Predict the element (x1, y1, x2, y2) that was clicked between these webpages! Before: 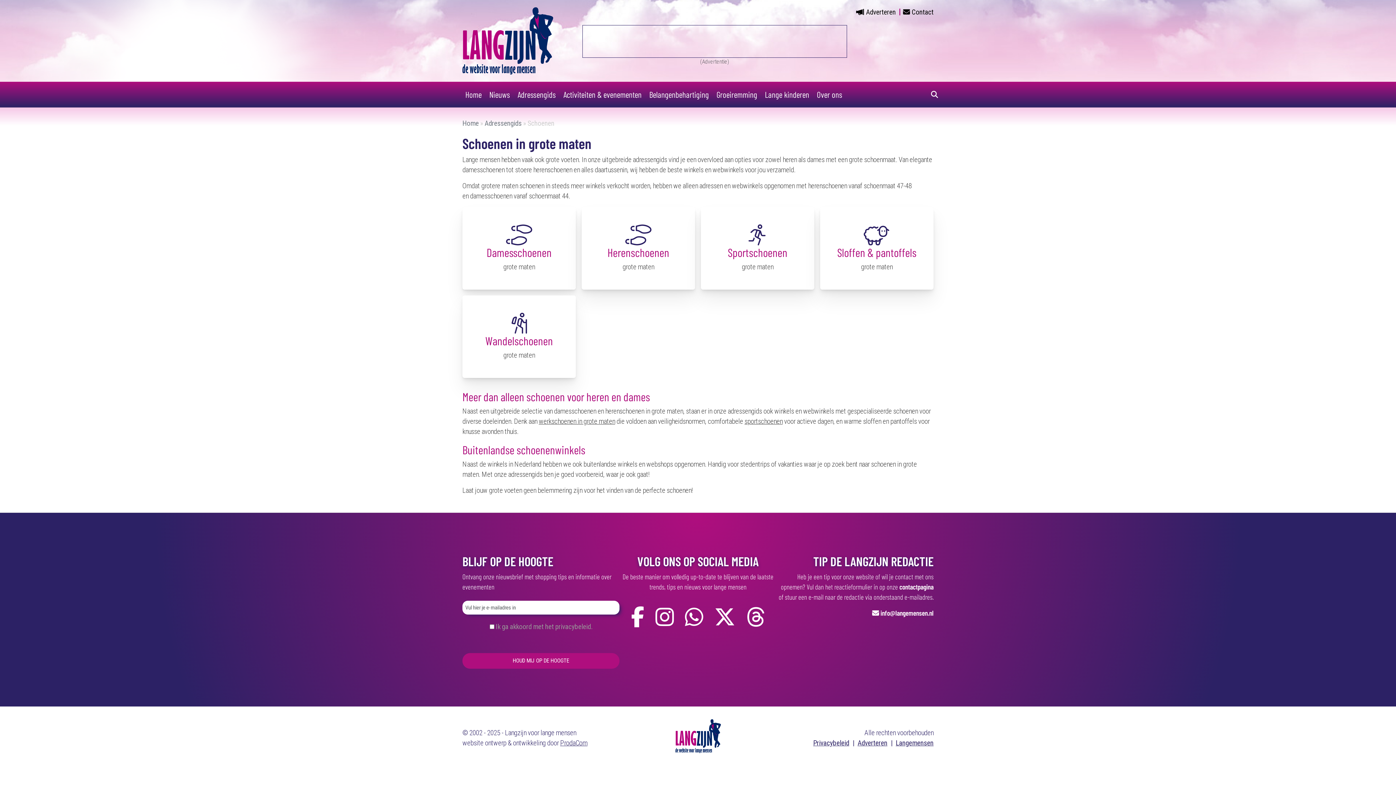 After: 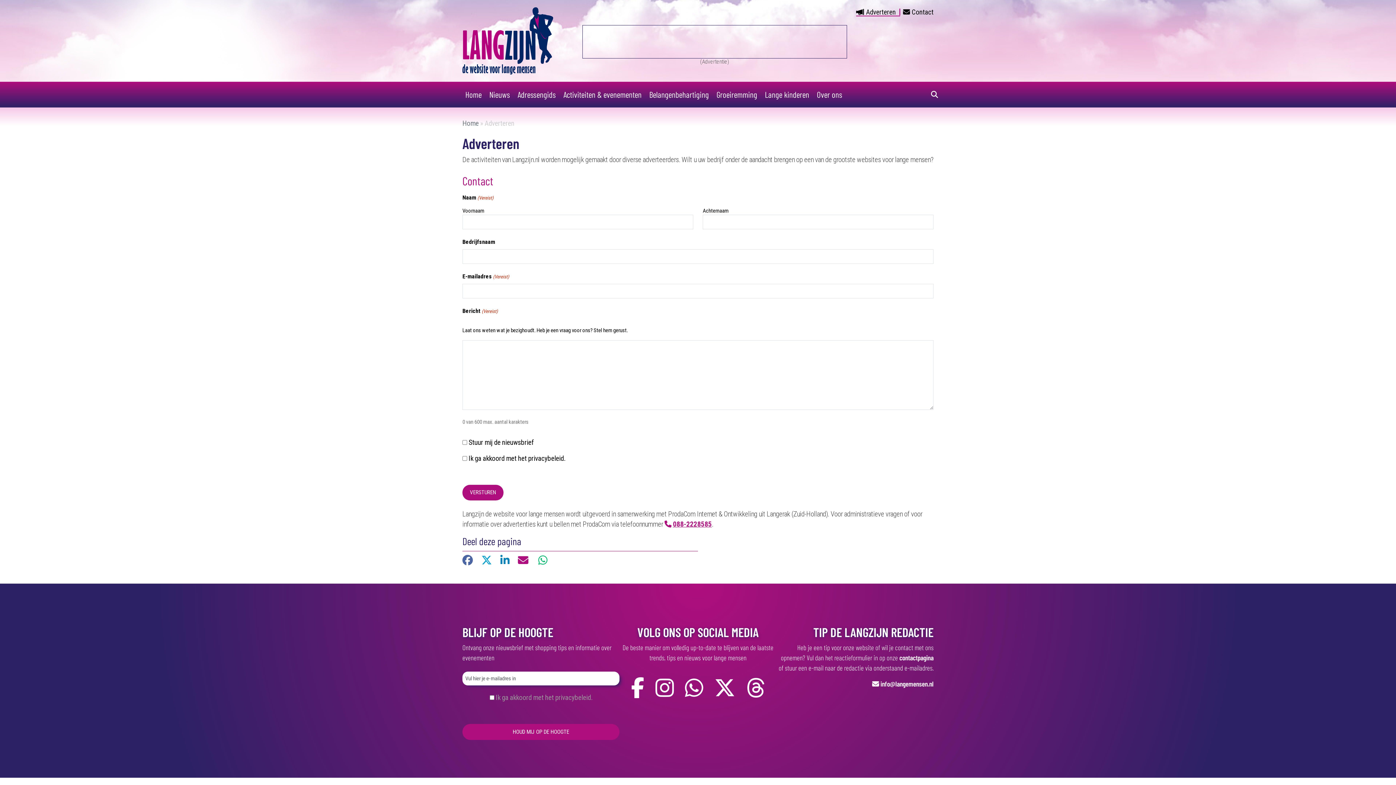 Action: label: Adverteren bbox: (857, 739, 887, 747)